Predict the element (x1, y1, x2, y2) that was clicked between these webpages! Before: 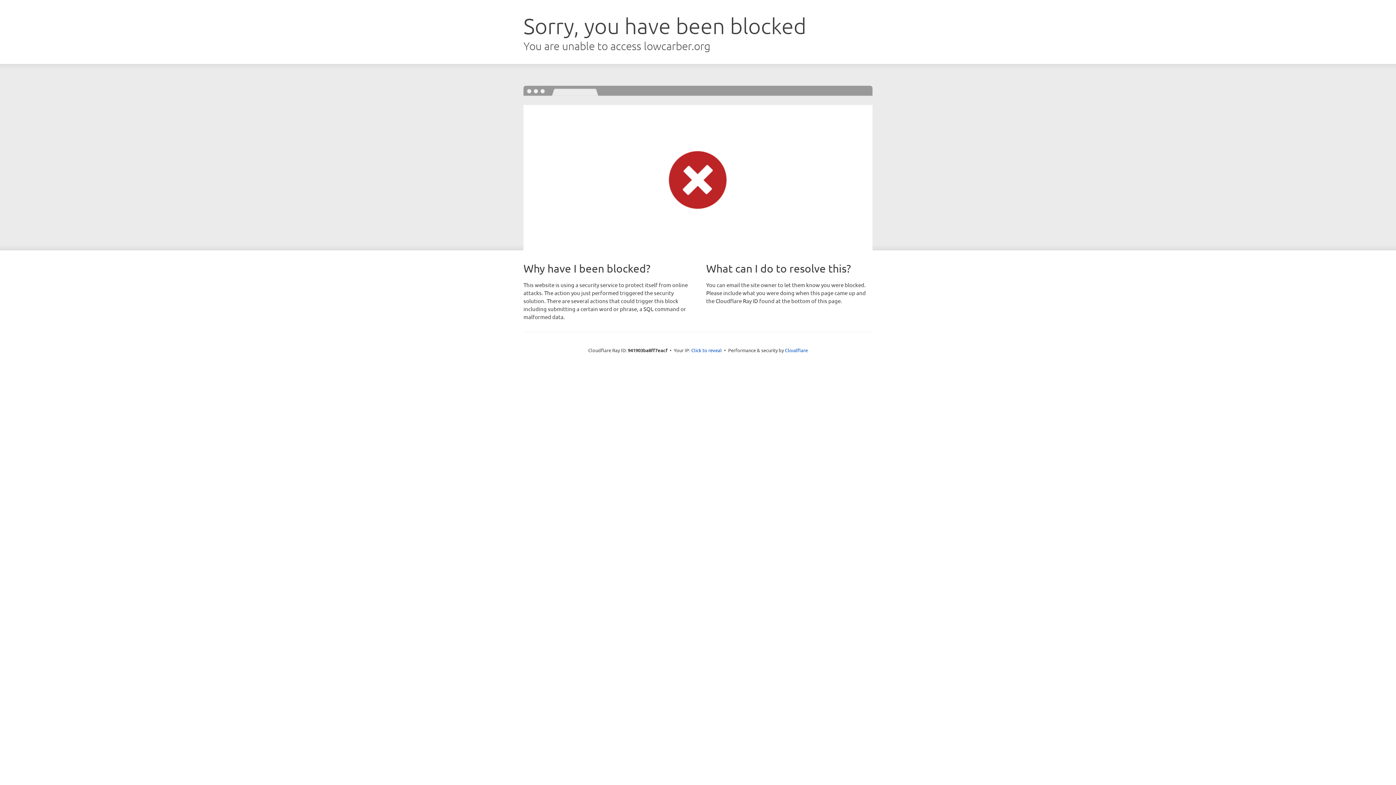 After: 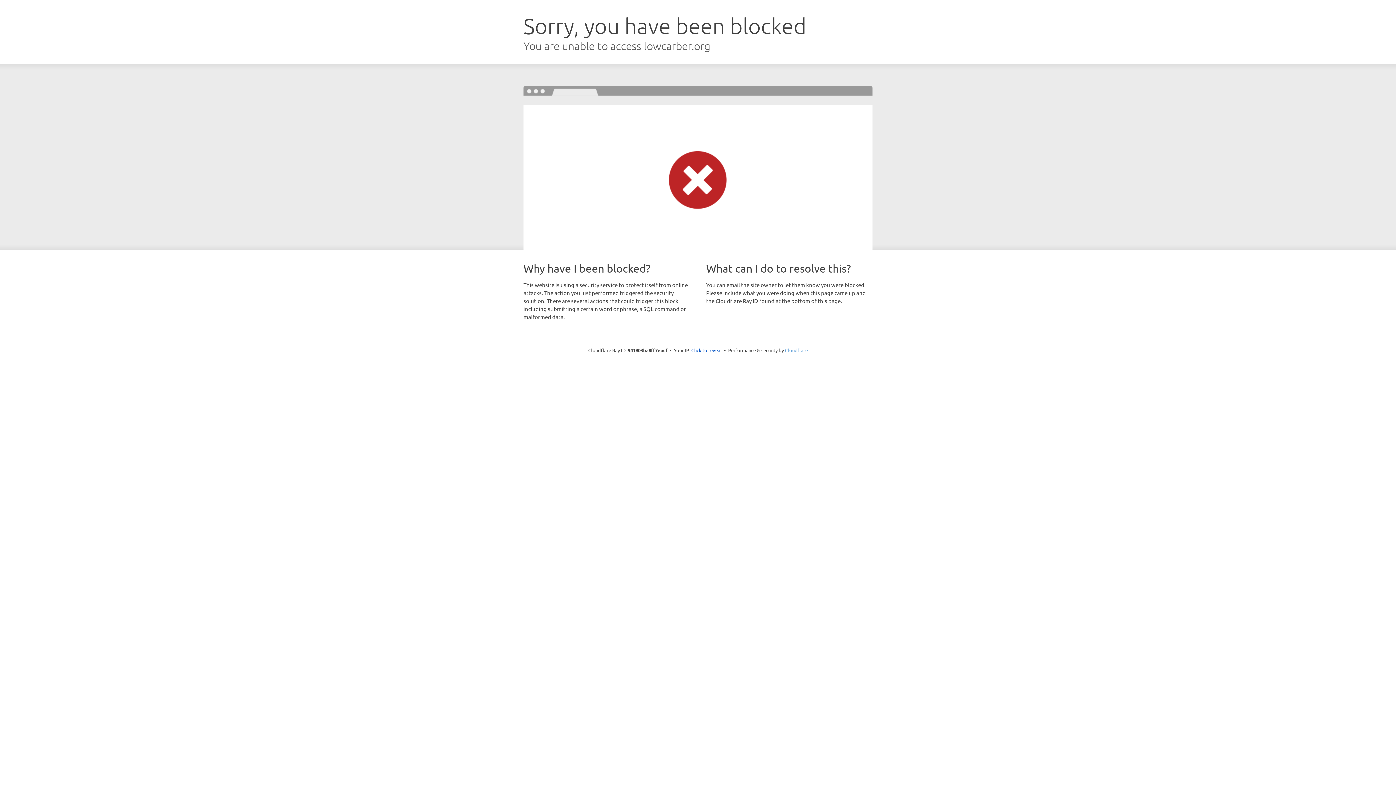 Action: bbox: (785, 347, 808, 353) label: Cloudflare